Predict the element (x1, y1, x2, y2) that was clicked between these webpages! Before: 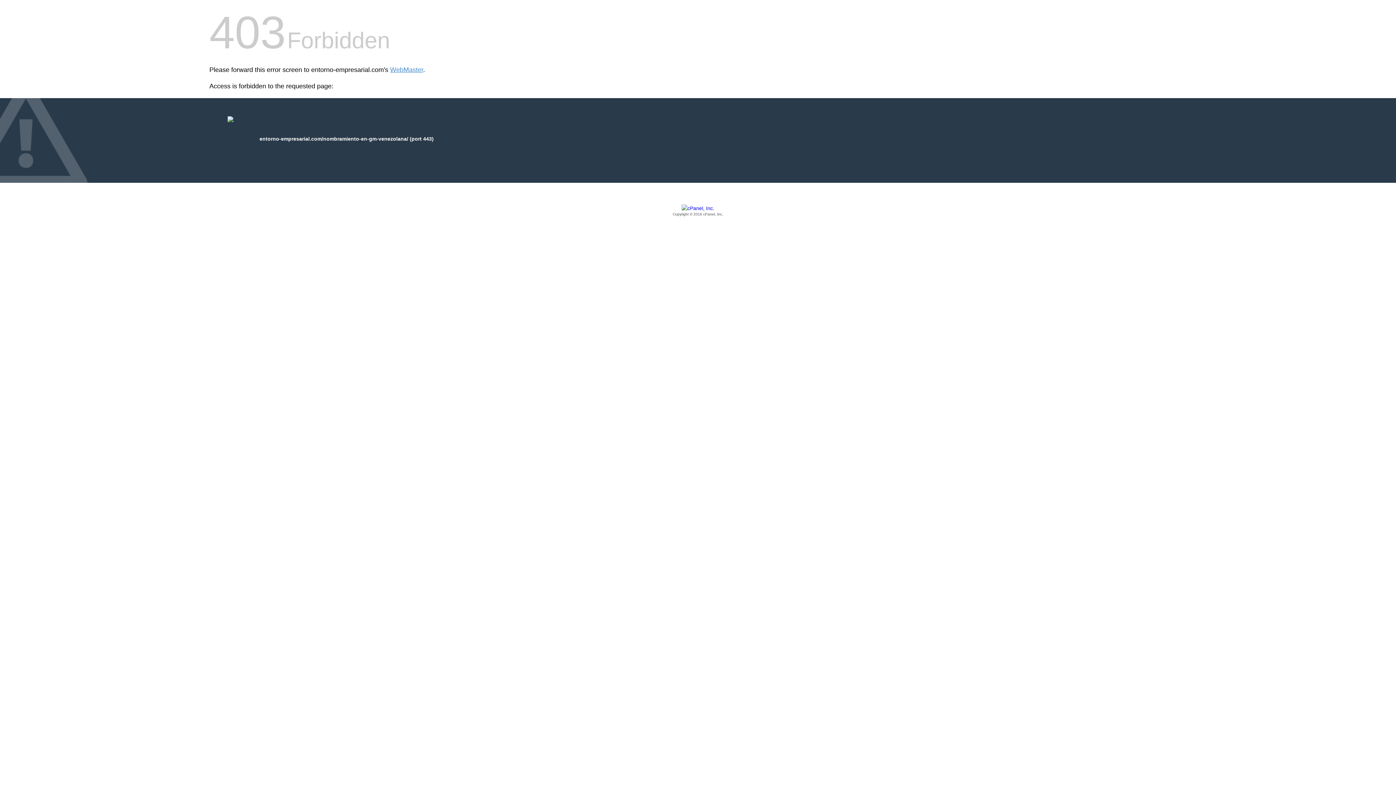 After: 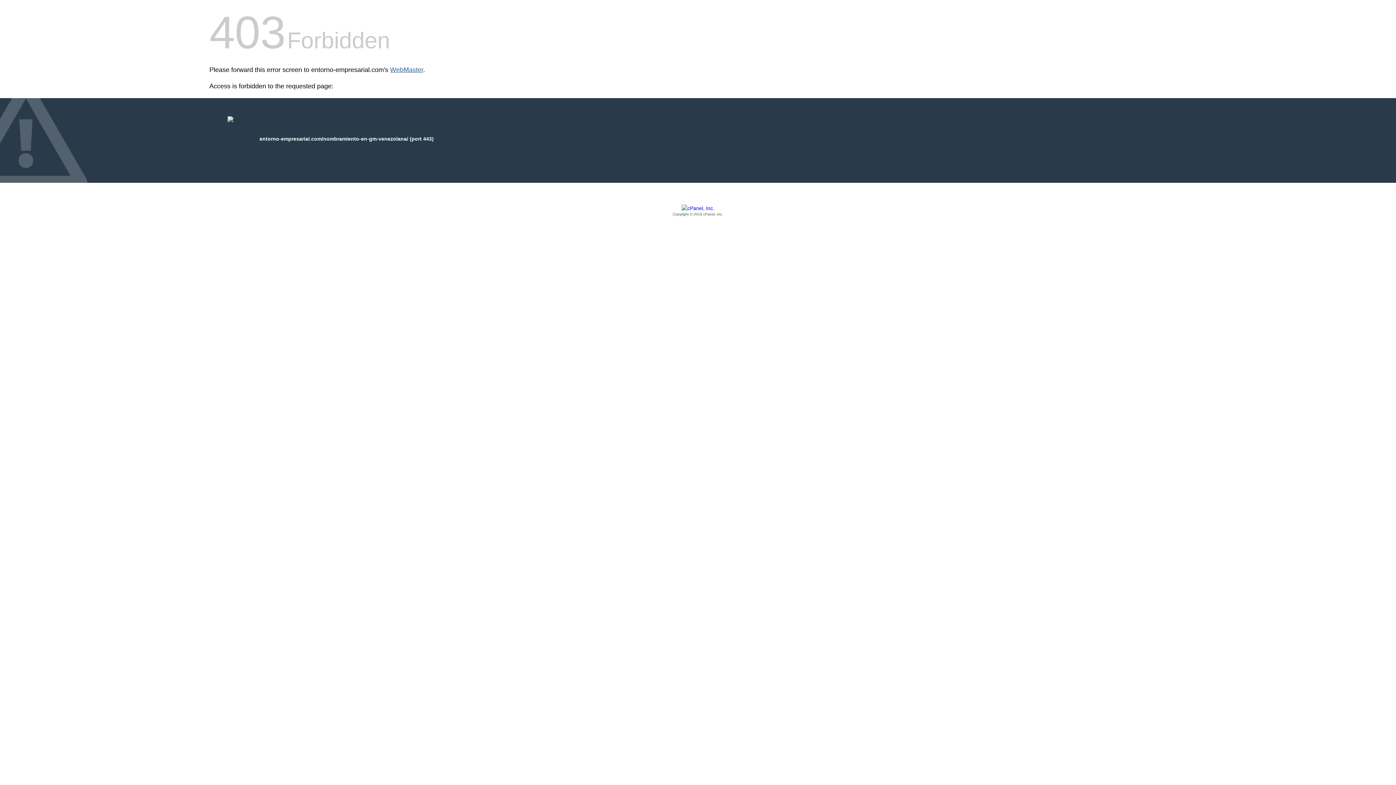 Action: bbox: (390, 66, 423, 73) label: WebMaster